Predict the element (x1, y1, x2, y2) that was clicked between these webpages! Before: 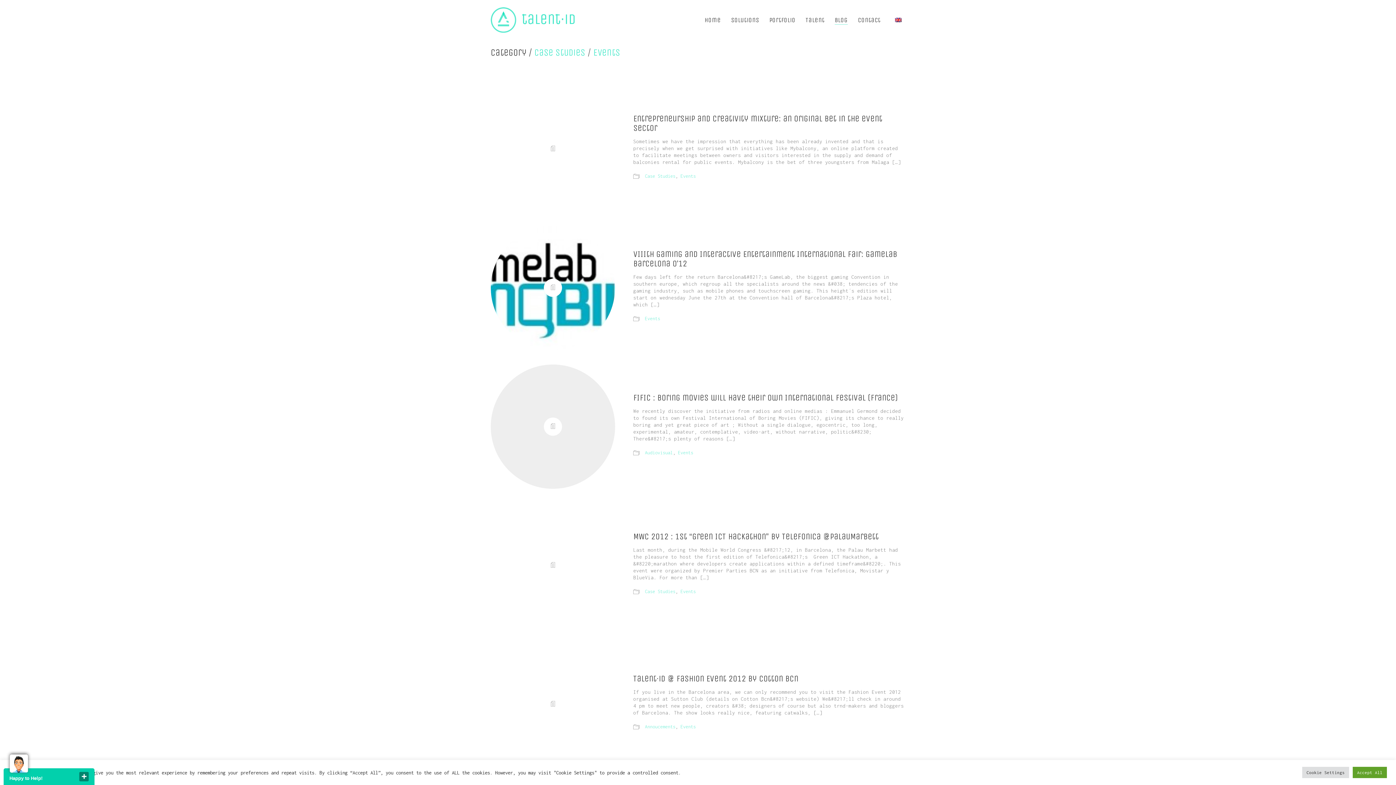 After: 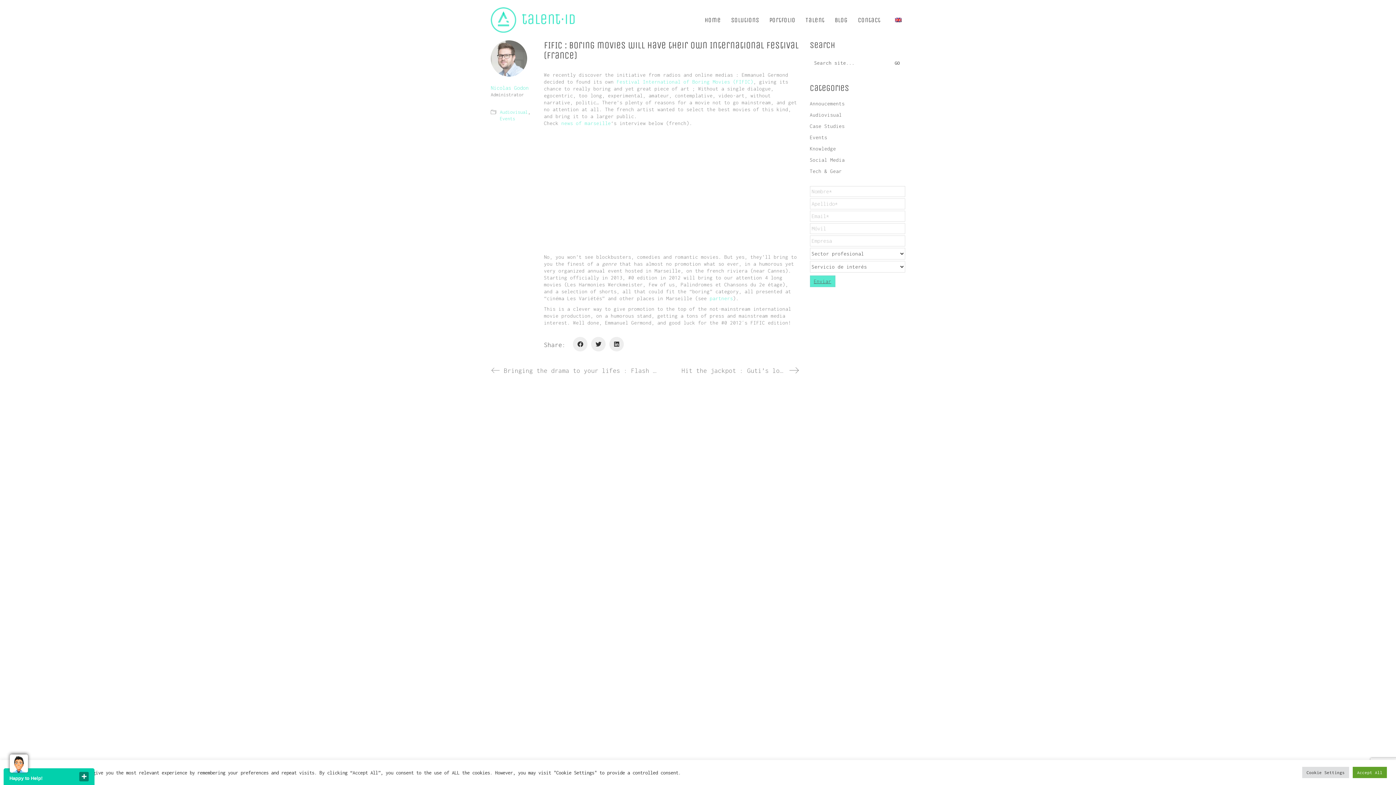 Action: bbox: (633, 392, 898, 402) label: FIFIC : Boring movies will have their own International Festival (France)